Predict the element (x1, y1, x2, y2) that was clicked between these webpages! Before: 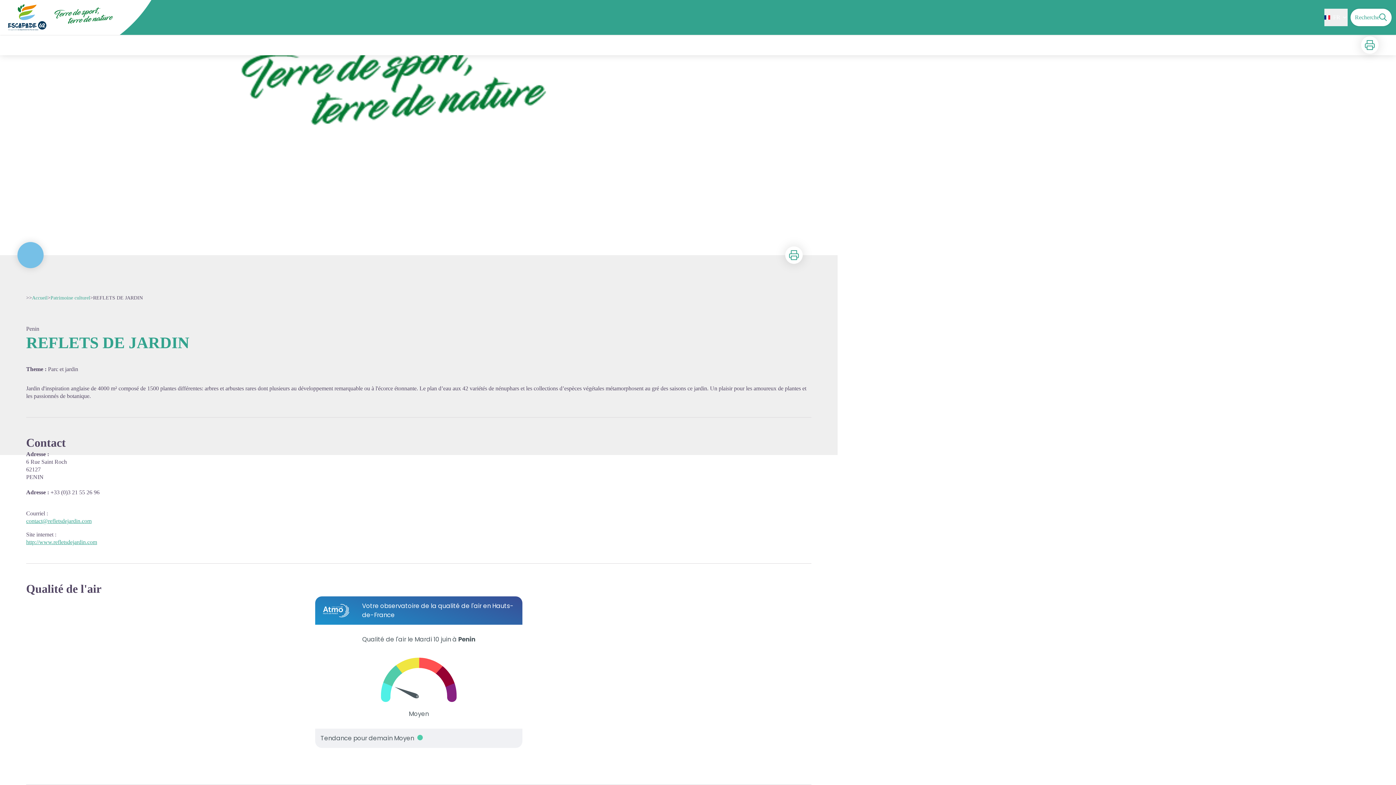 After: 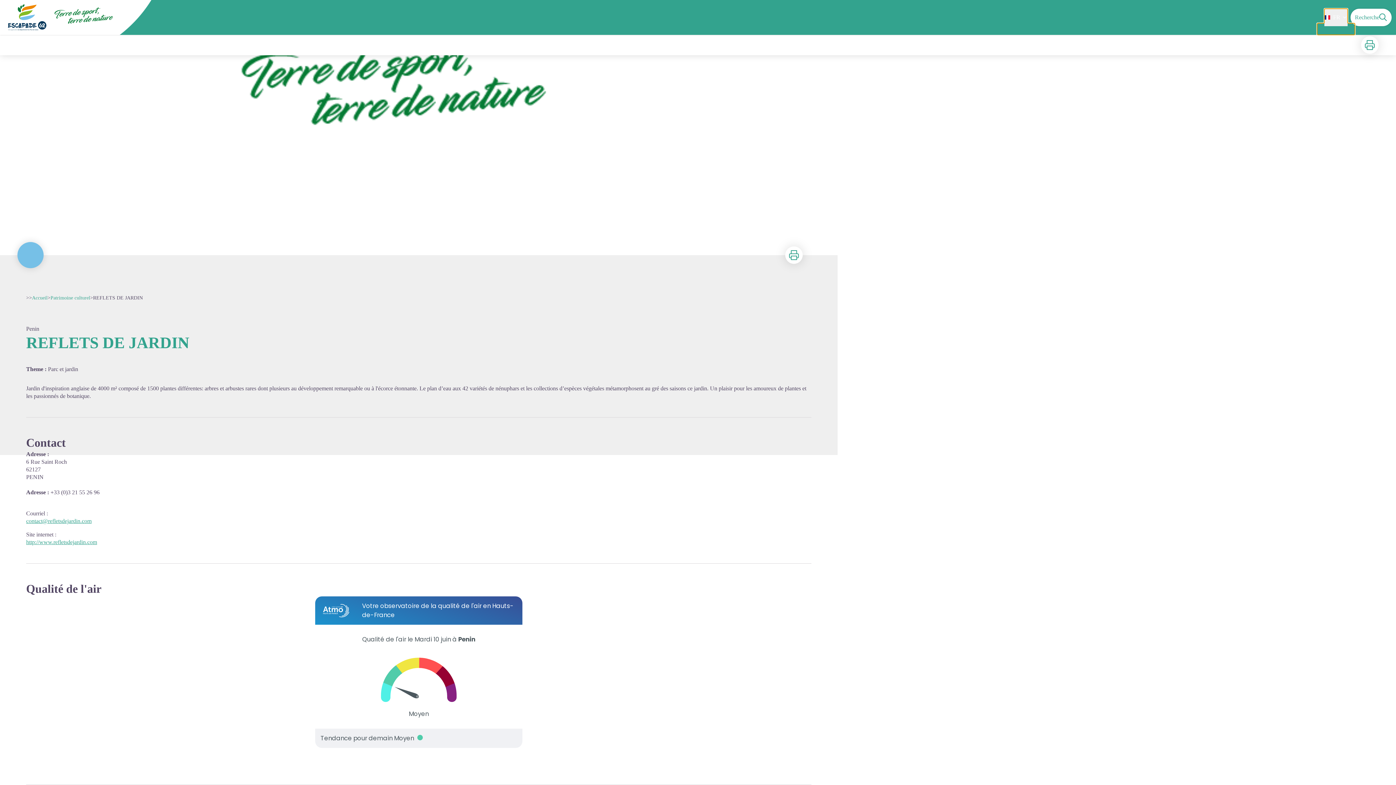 Action: label: FR bbox: (1324, 8, 1348, 26)